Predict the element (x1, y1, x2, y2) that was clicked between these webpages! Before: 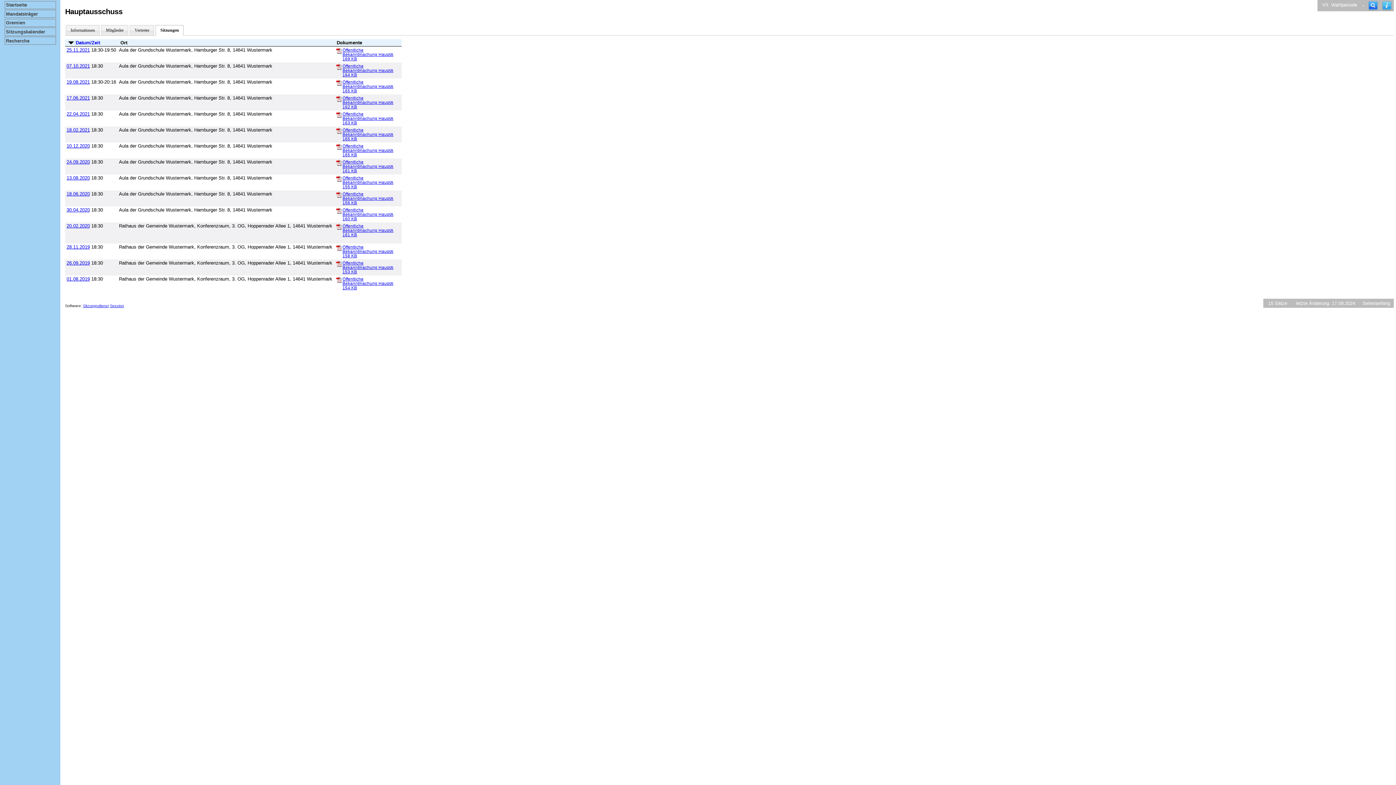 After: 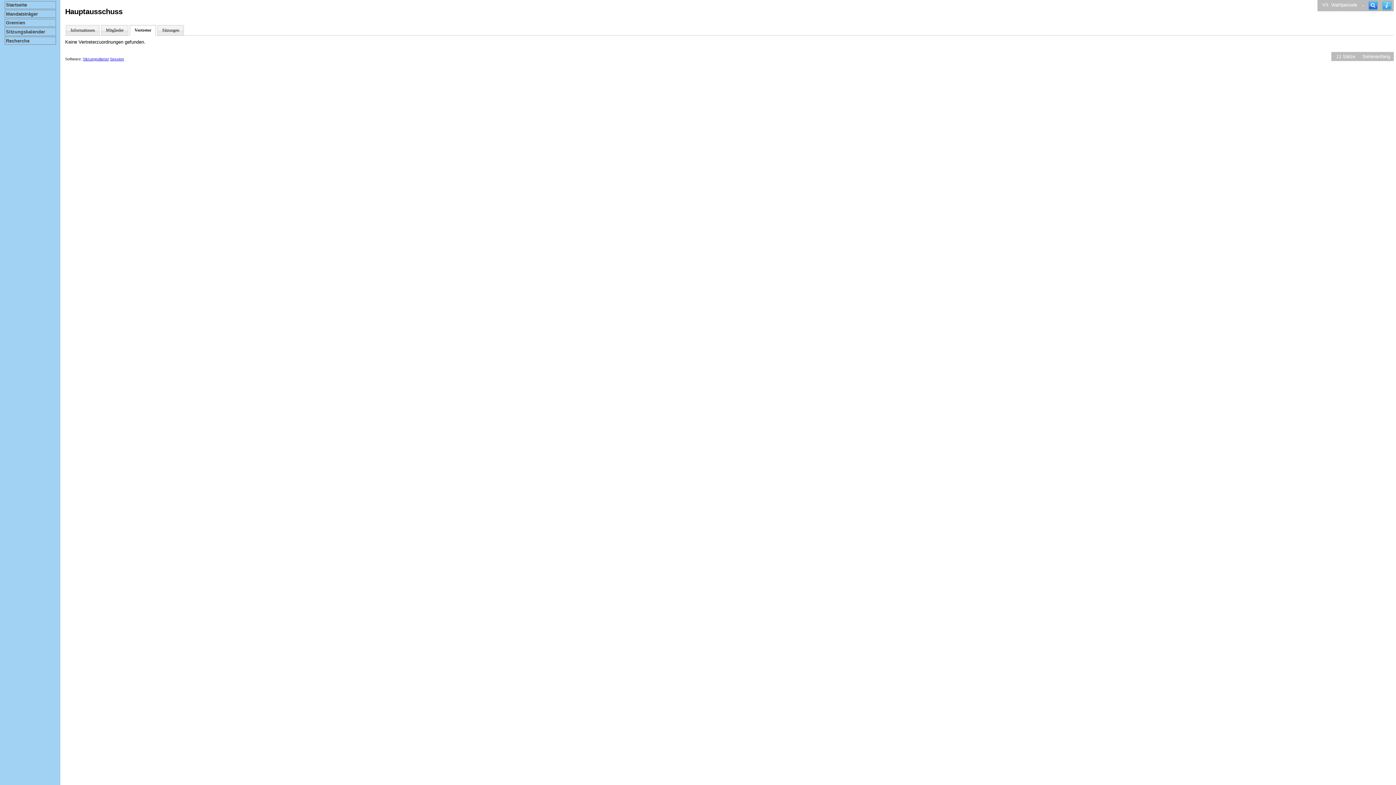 Action: bbox: (129, 25, 154, 35) label: Vertreter